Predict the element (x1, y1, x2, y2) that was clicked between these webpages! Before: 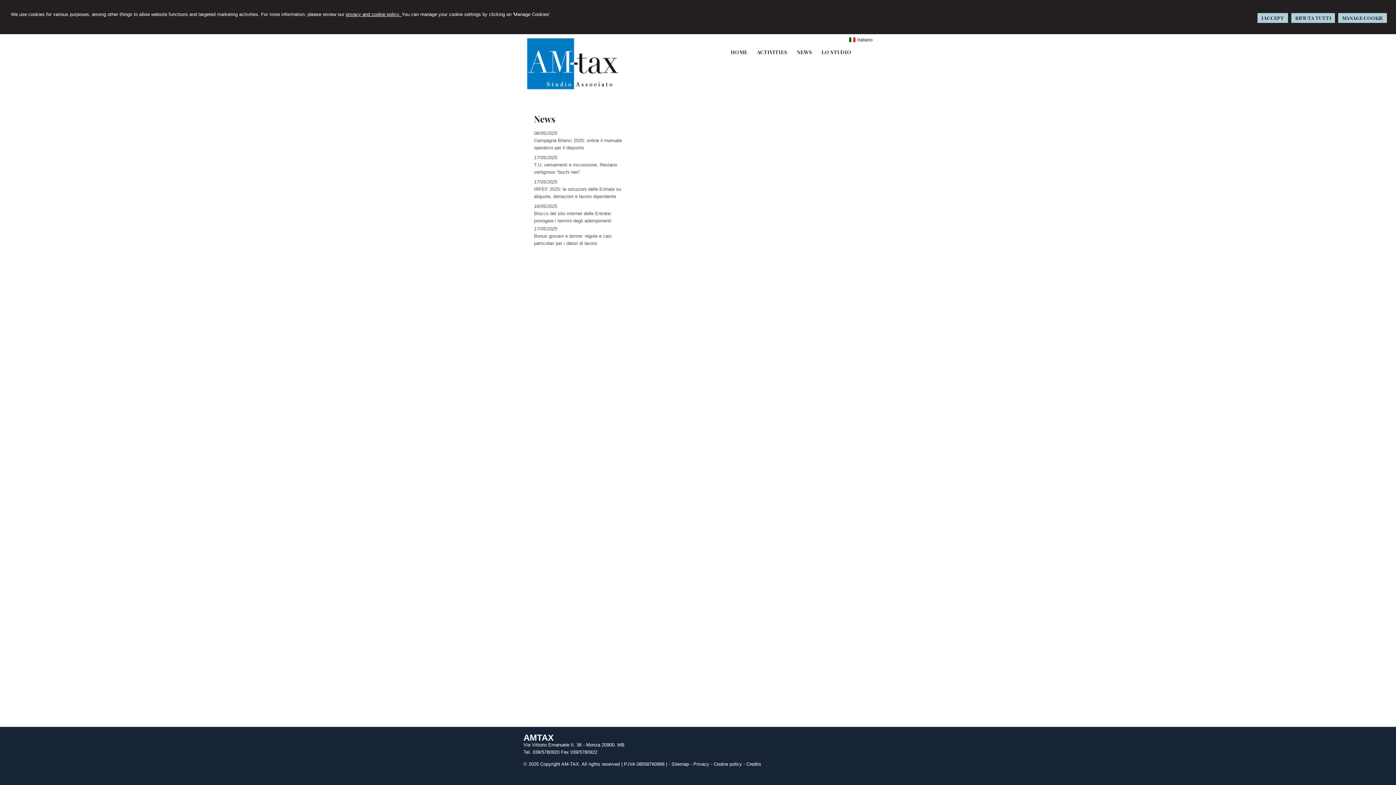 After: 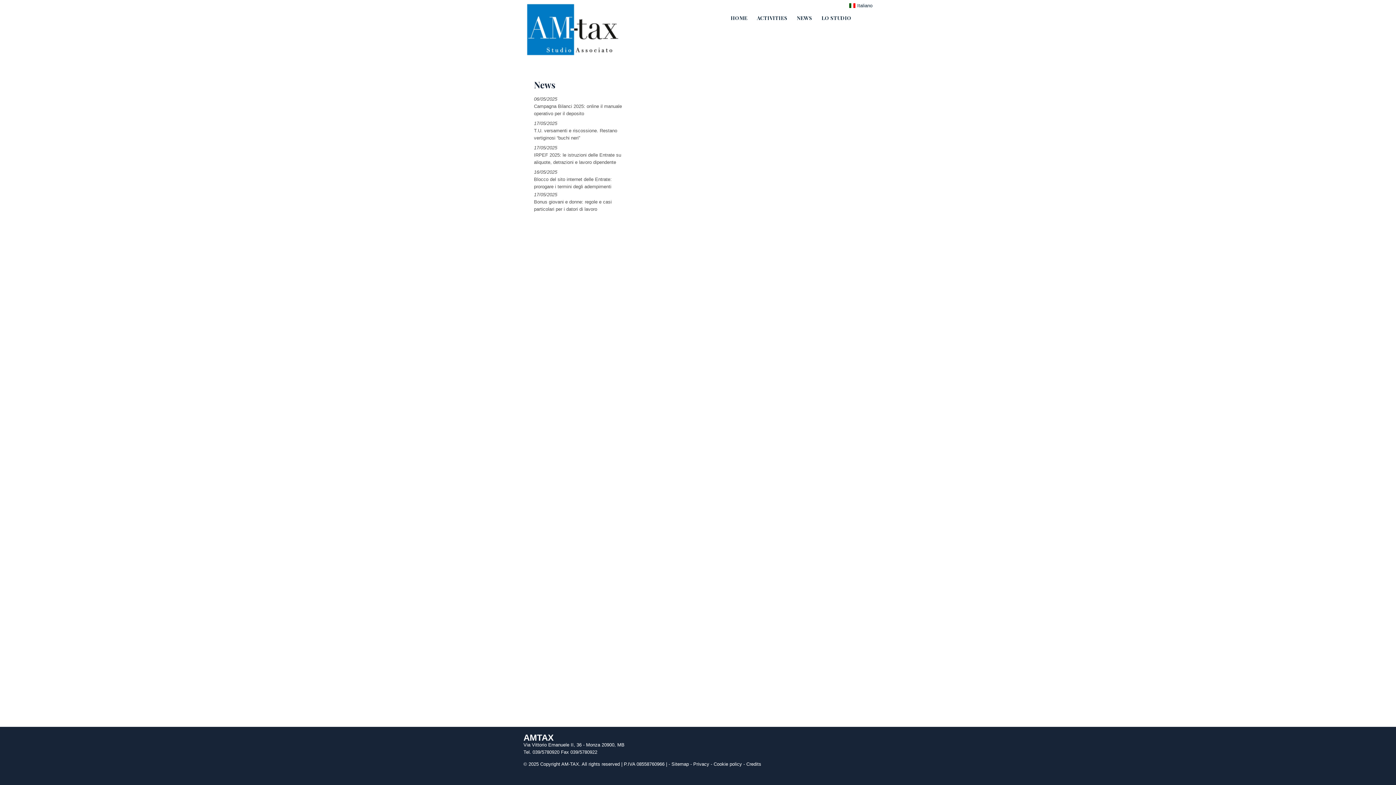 Action: label: RIFIUTA TUTTI bbox: (1291, 13, 1335, 22)